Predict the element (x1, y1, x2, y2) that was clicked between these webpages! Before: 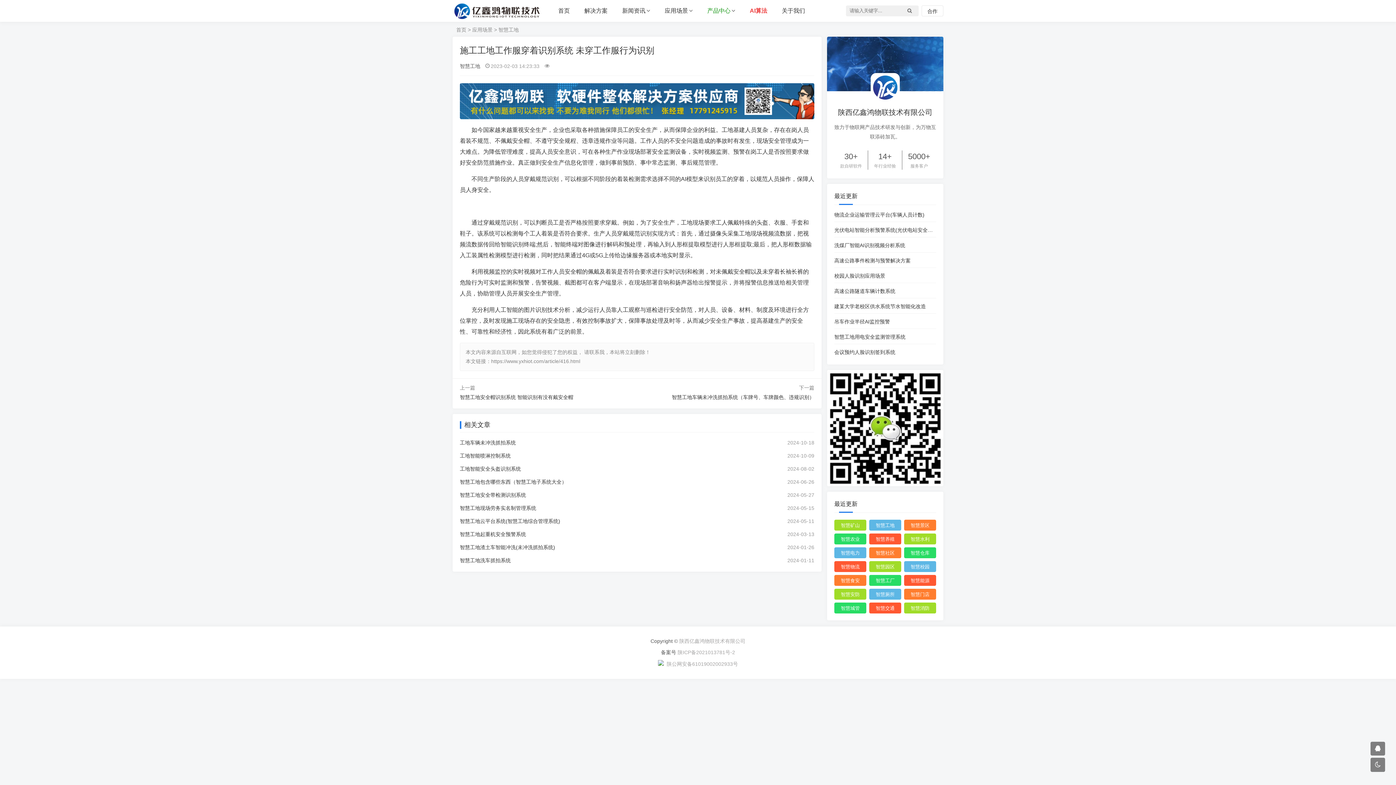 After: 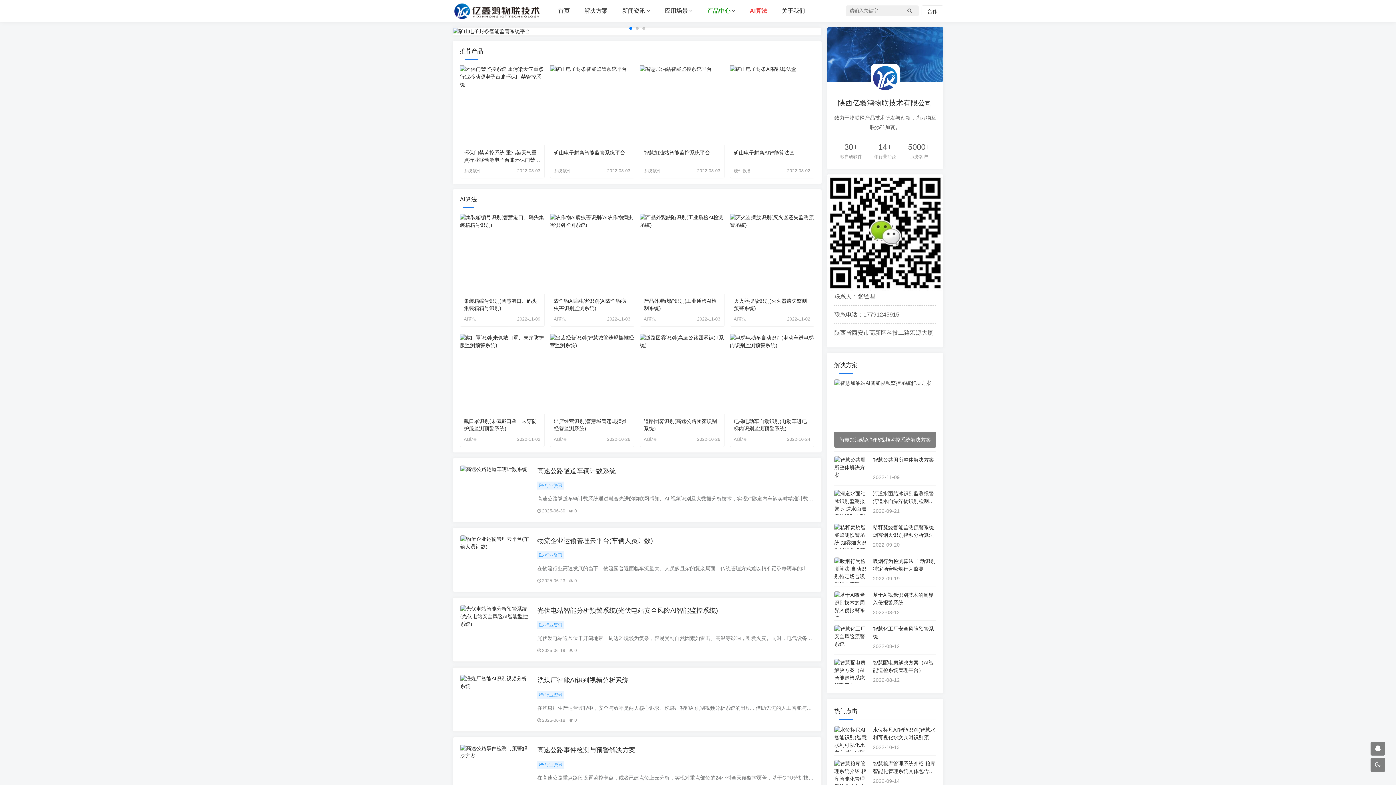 Action: label: 陕西亿鑫鸿物联技术有限公司 bbox: (679, 638, 745, 644)